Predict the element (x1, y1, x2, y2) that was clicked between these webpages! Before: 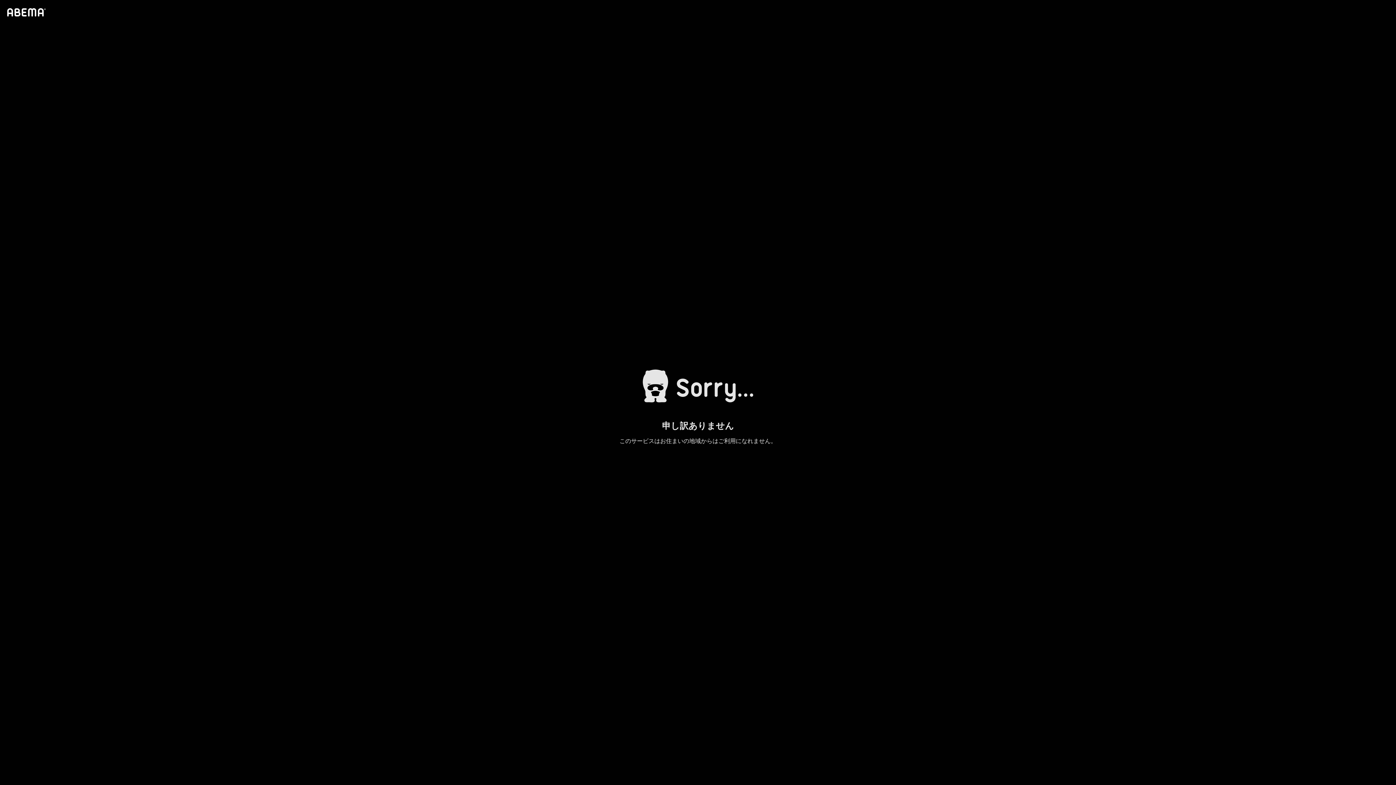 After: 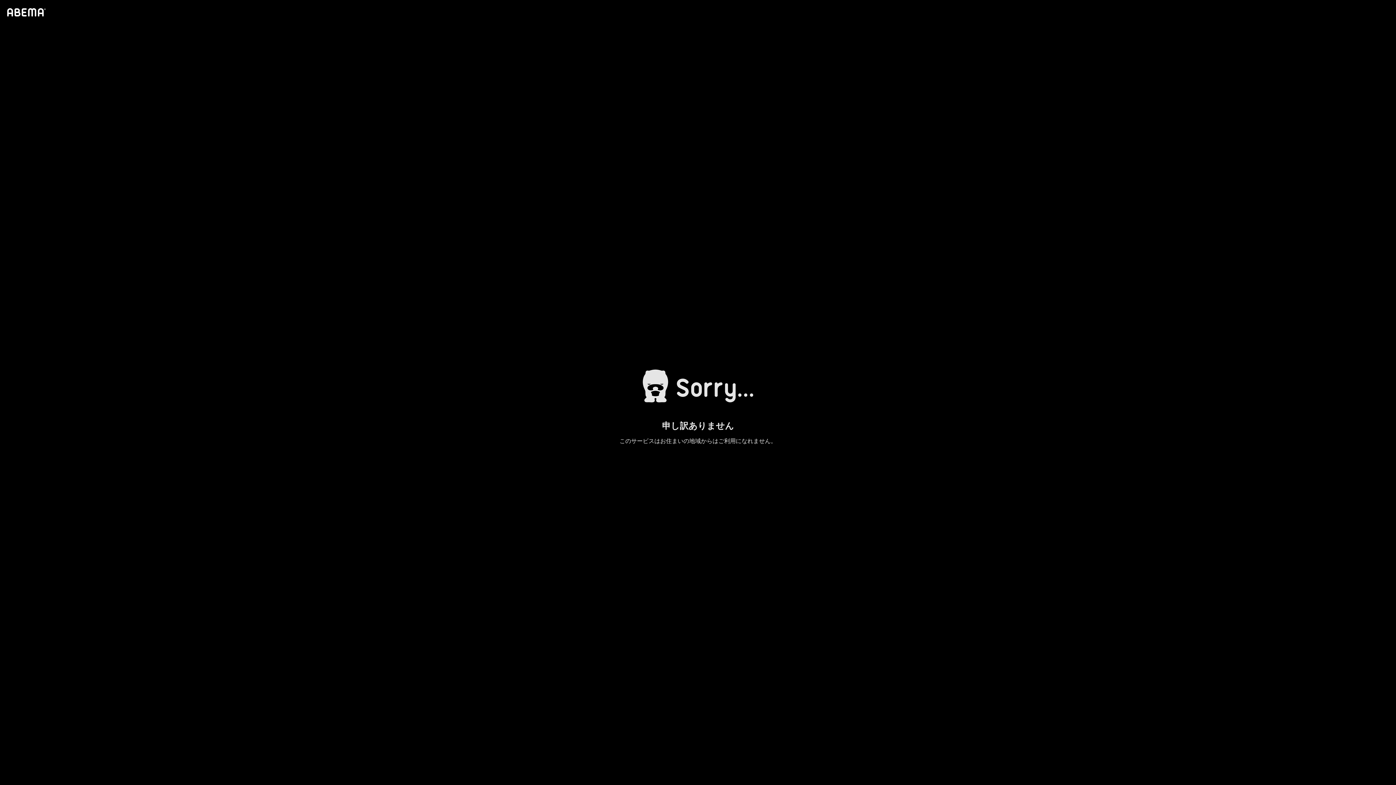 Action: bbox: (4, 1, 46, 23)